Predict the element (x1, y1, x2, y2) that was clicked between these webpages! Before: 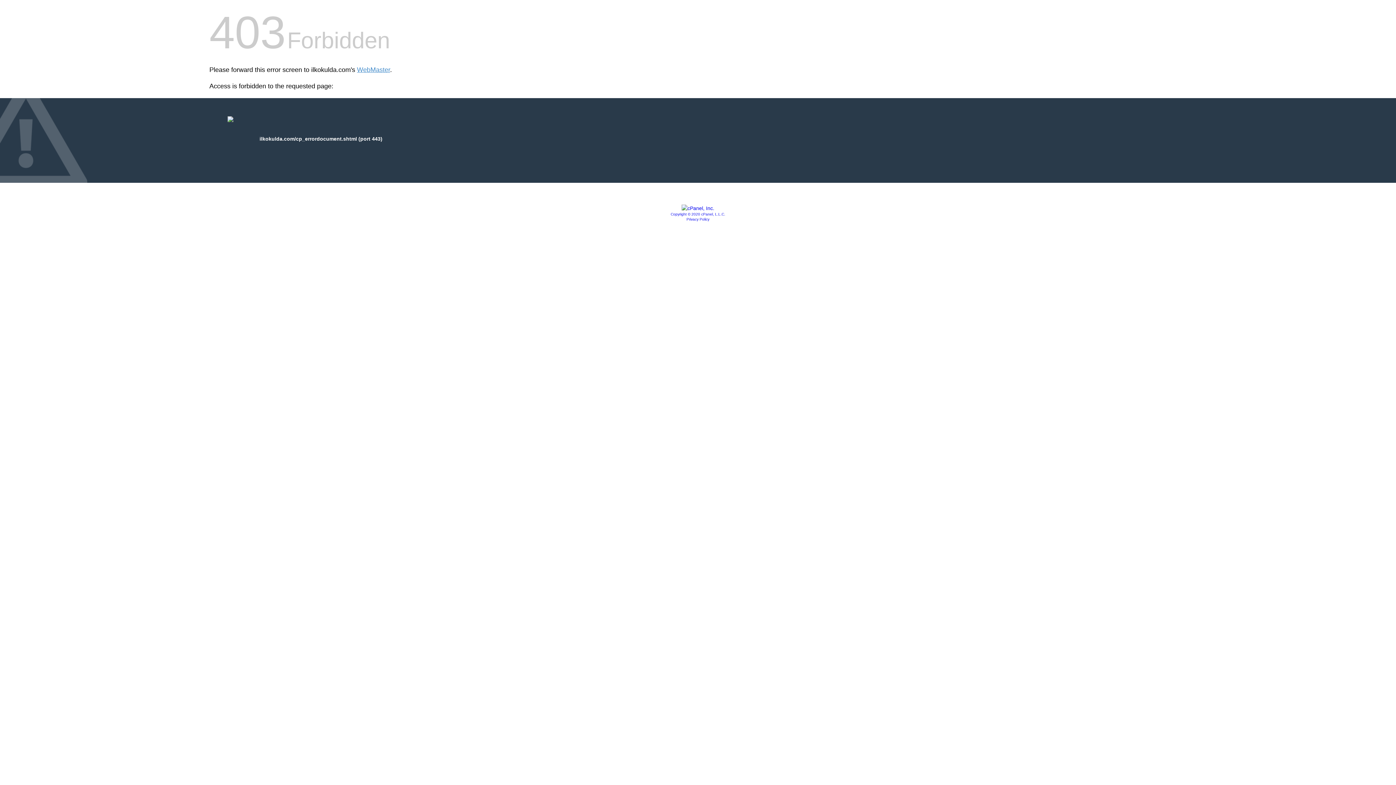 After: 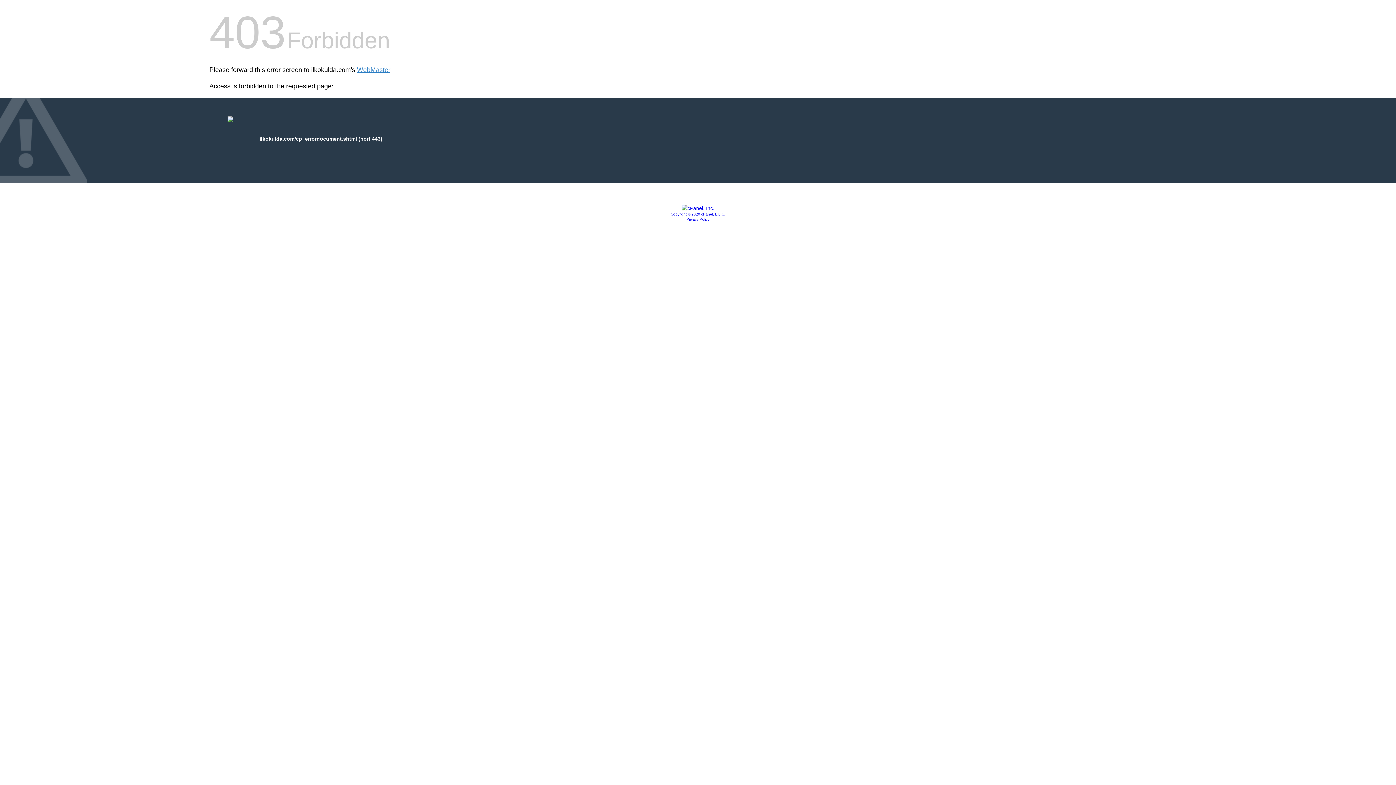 Action: bbox: (681, 205, 714, 211)